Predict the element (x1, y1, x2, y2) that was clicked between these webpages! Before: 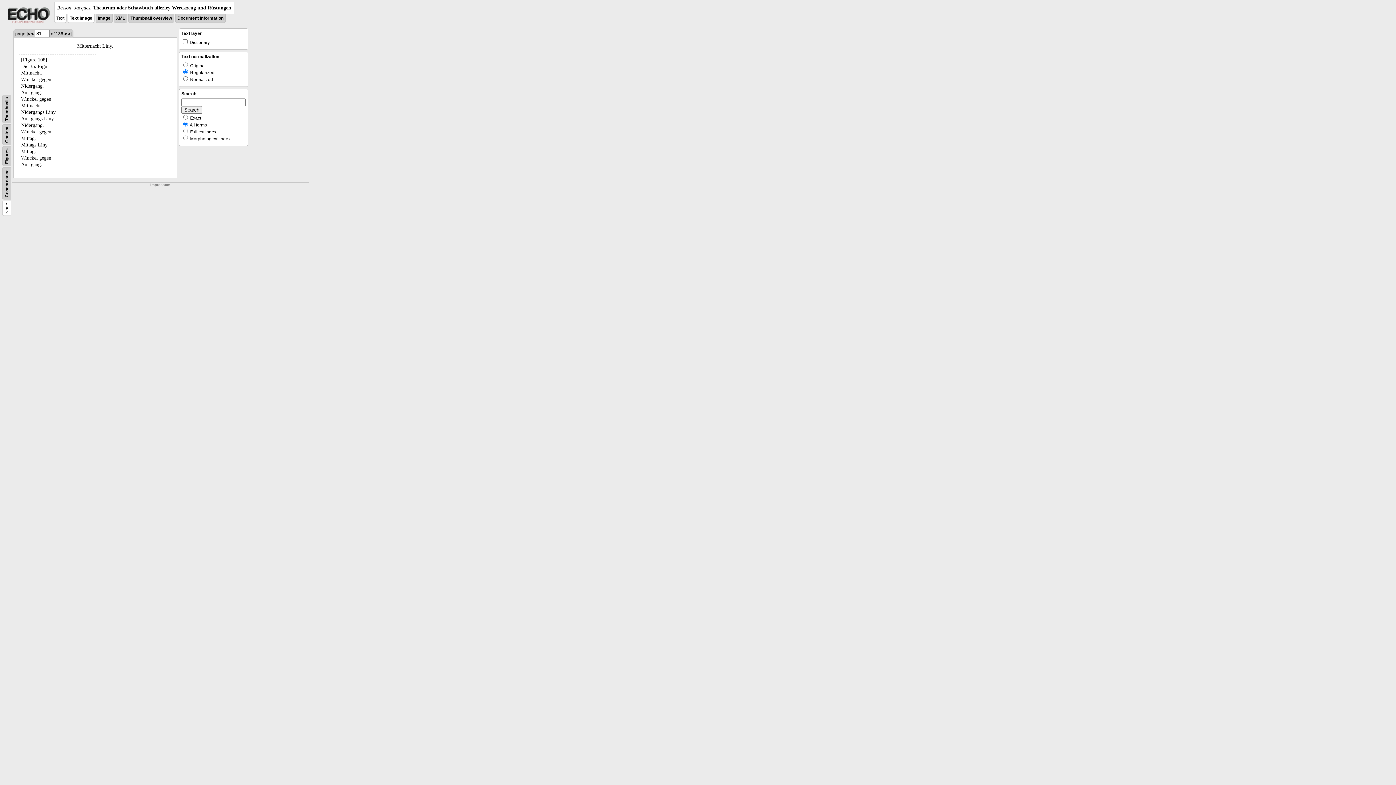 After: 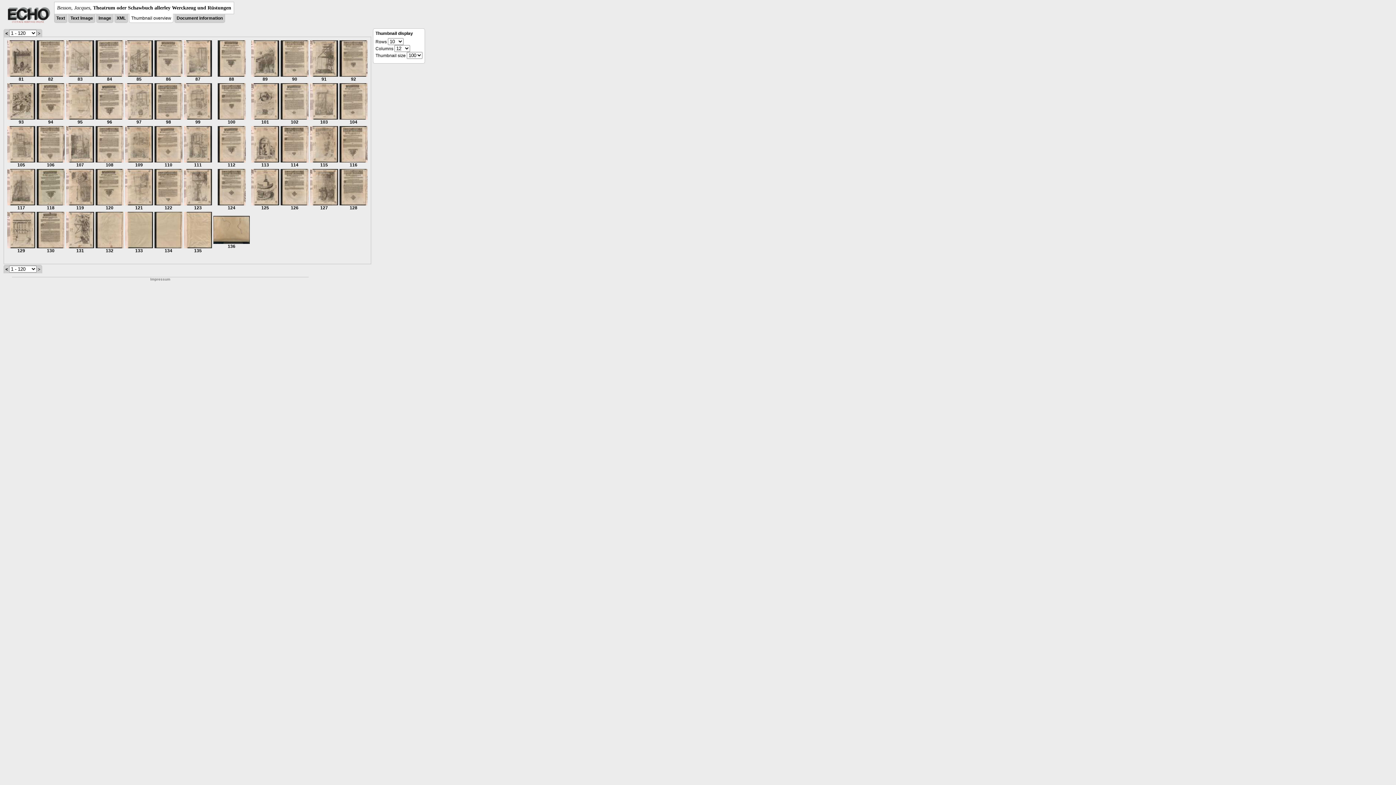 Action: bbox: (130, 15, 172, 20) label: Thumbnail overview